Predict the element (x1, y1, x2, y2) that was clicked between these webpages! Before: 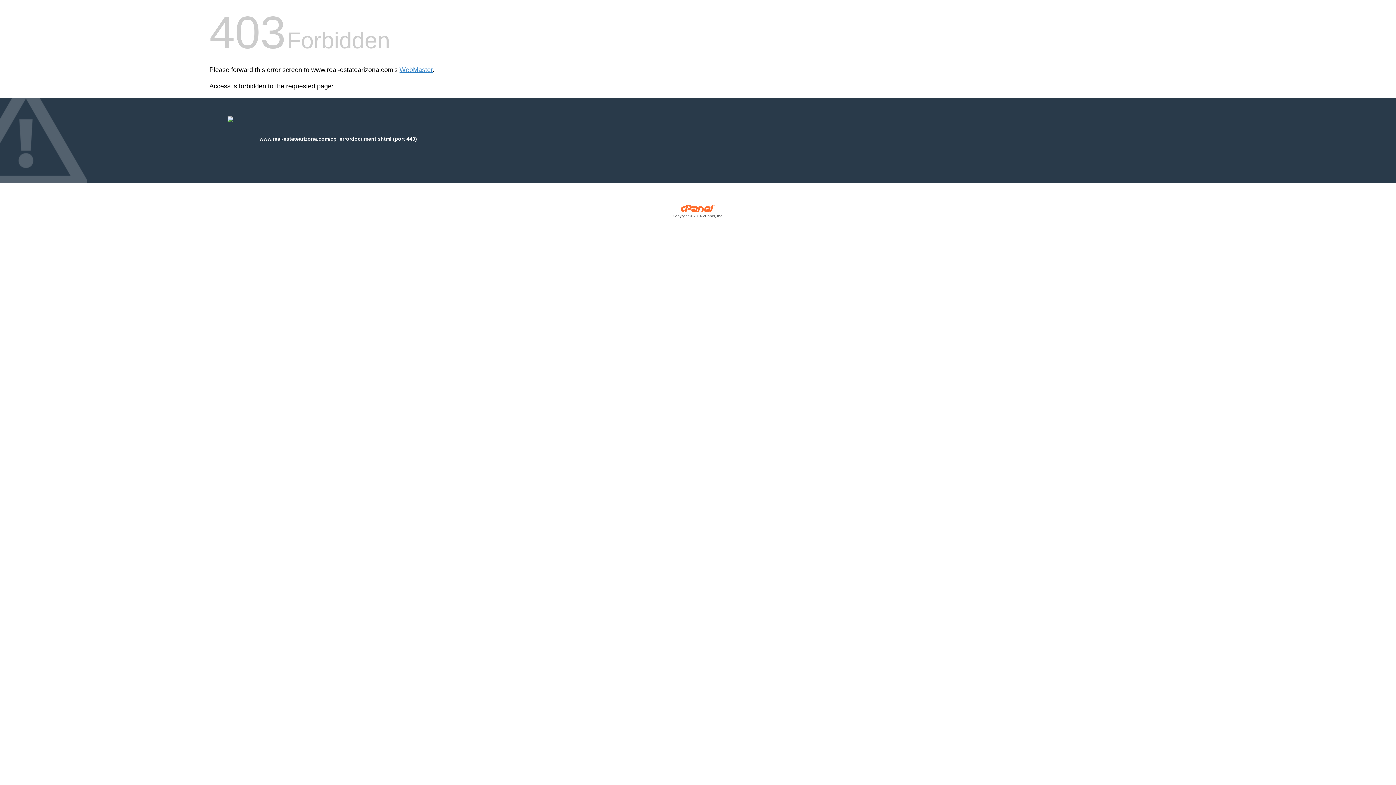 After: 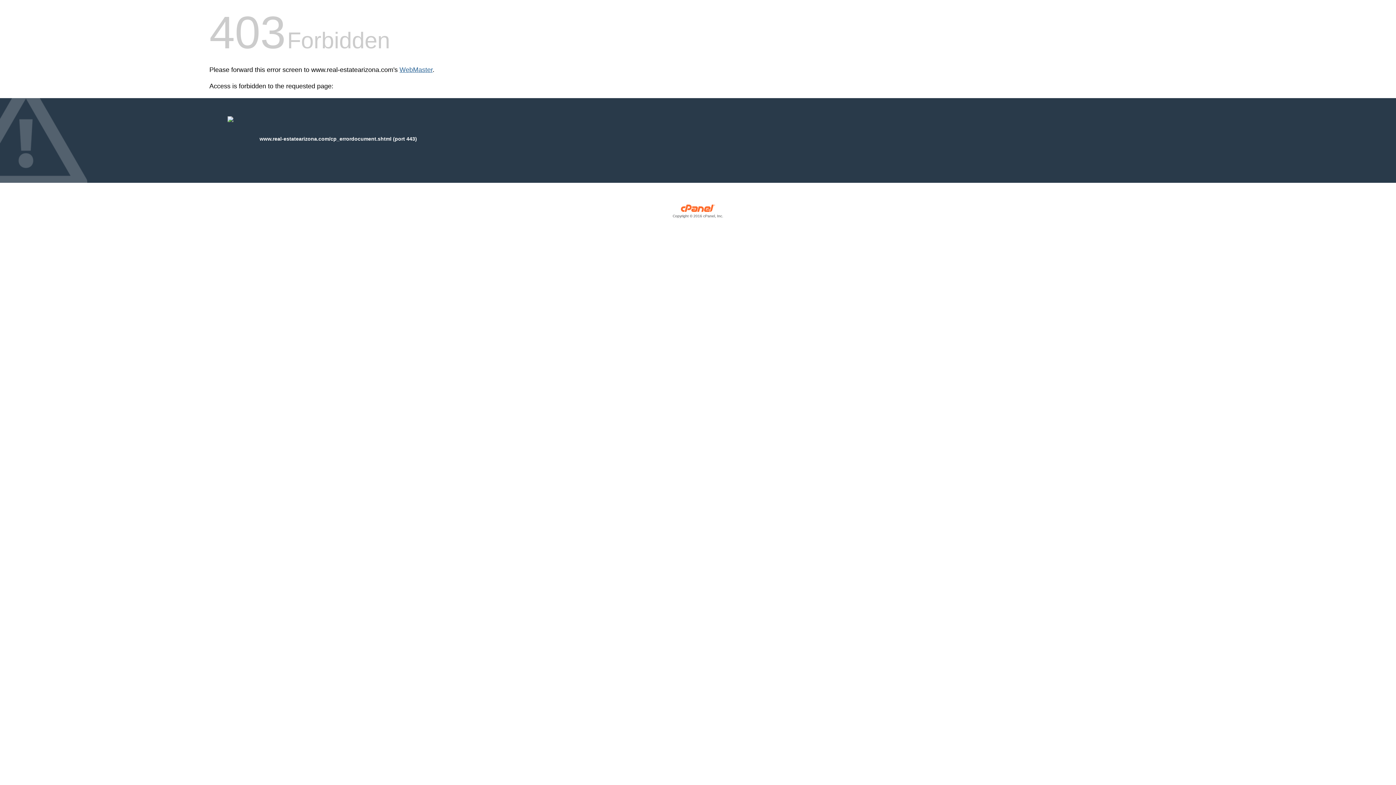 Action: label: WebMaster bbox: (399, 66, 432, 73)